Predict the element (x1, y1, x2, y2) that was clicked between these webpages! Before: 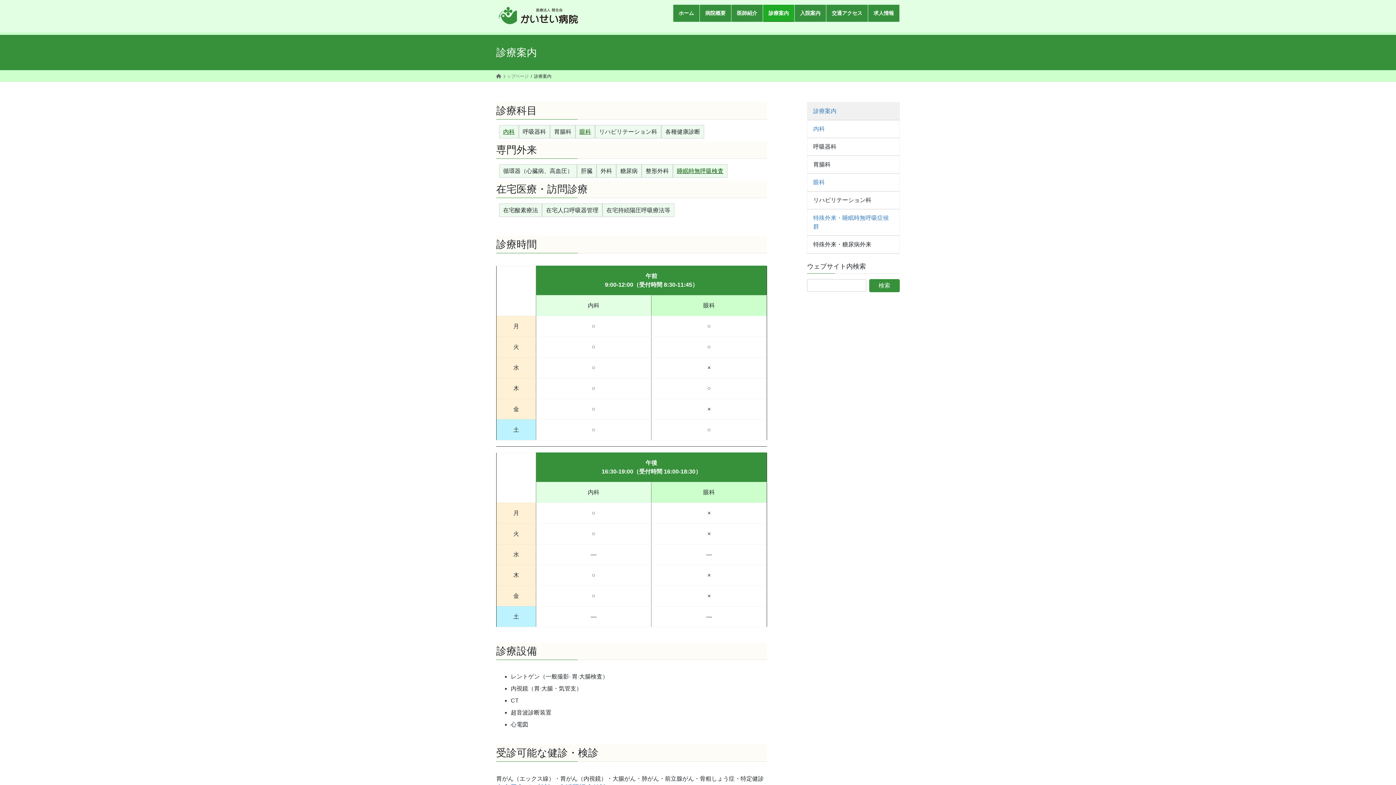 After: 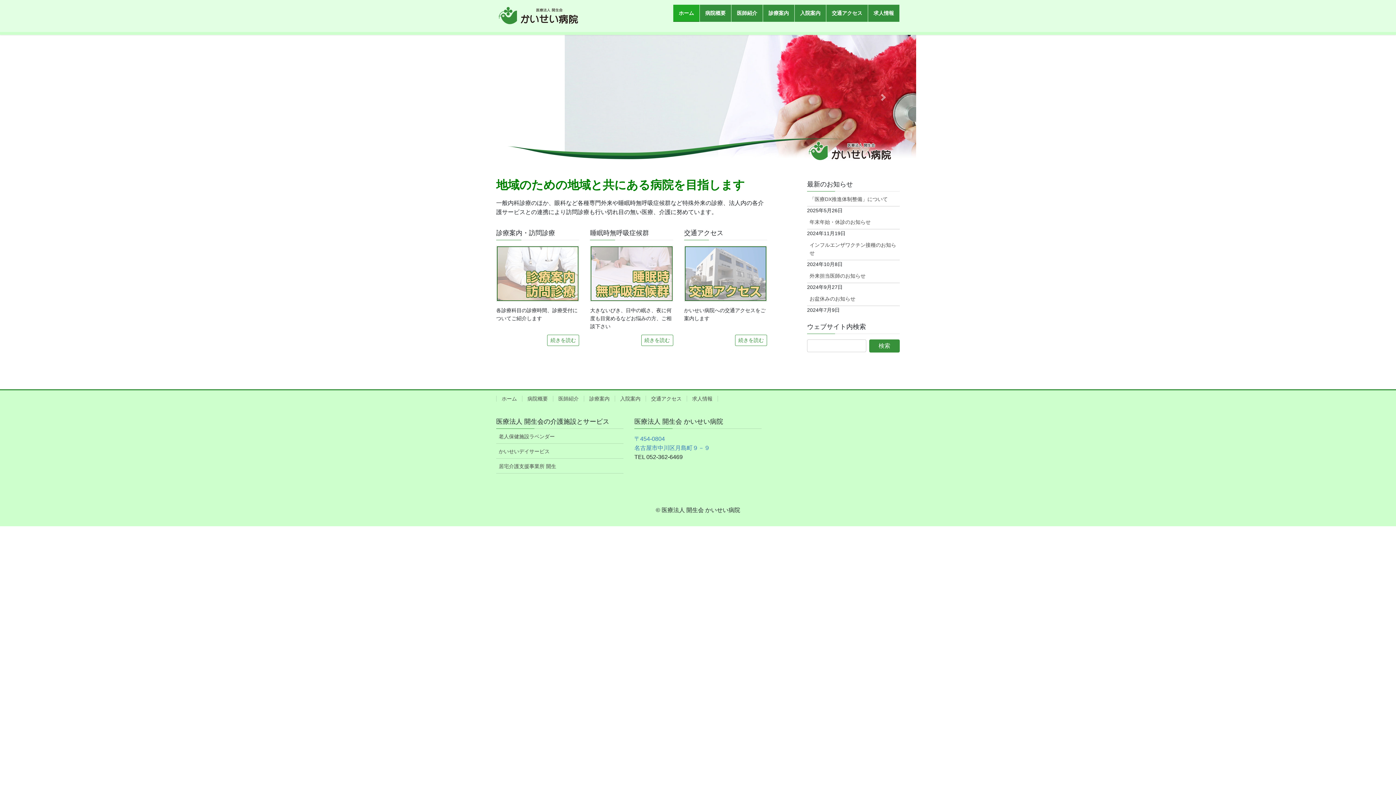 Action: bbox: (496, 72, 528, 79) label:  トップページ